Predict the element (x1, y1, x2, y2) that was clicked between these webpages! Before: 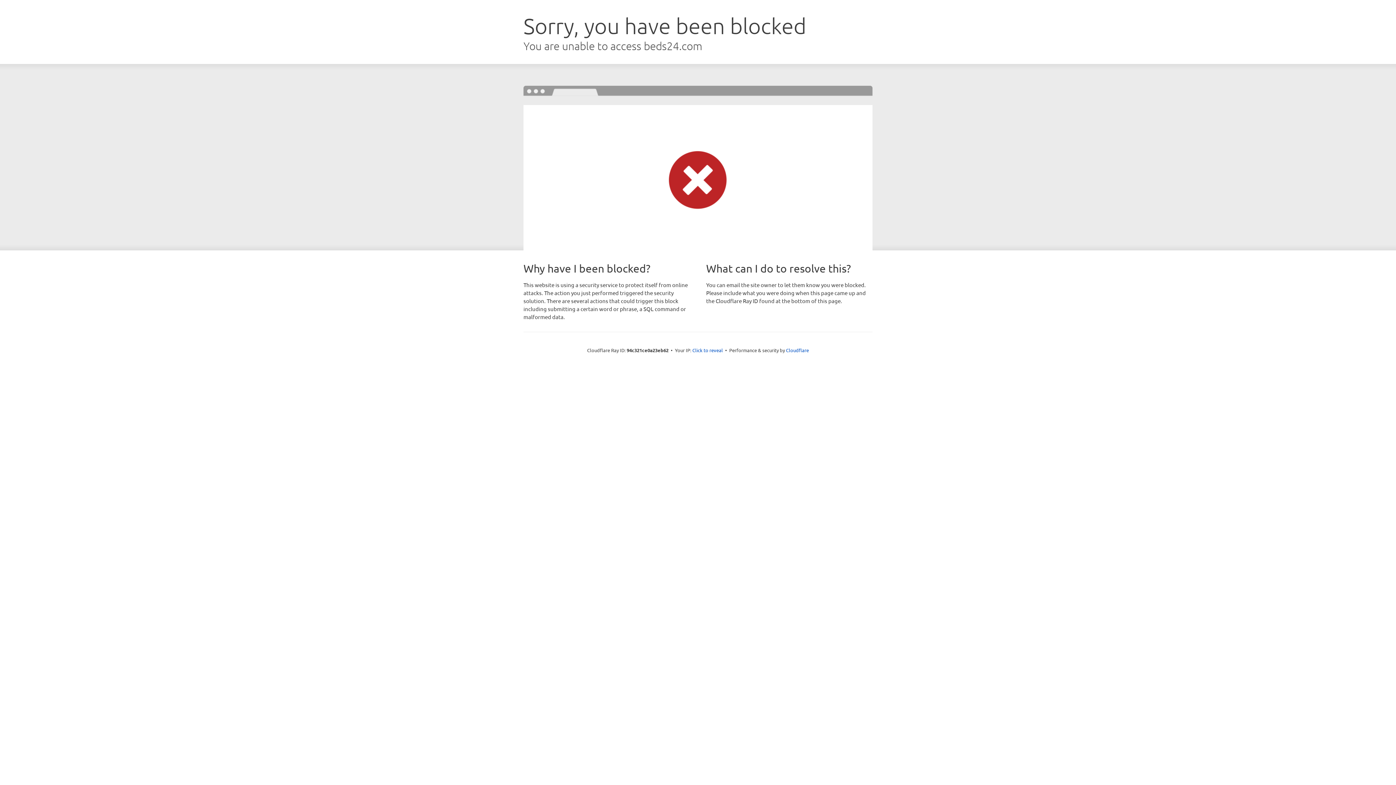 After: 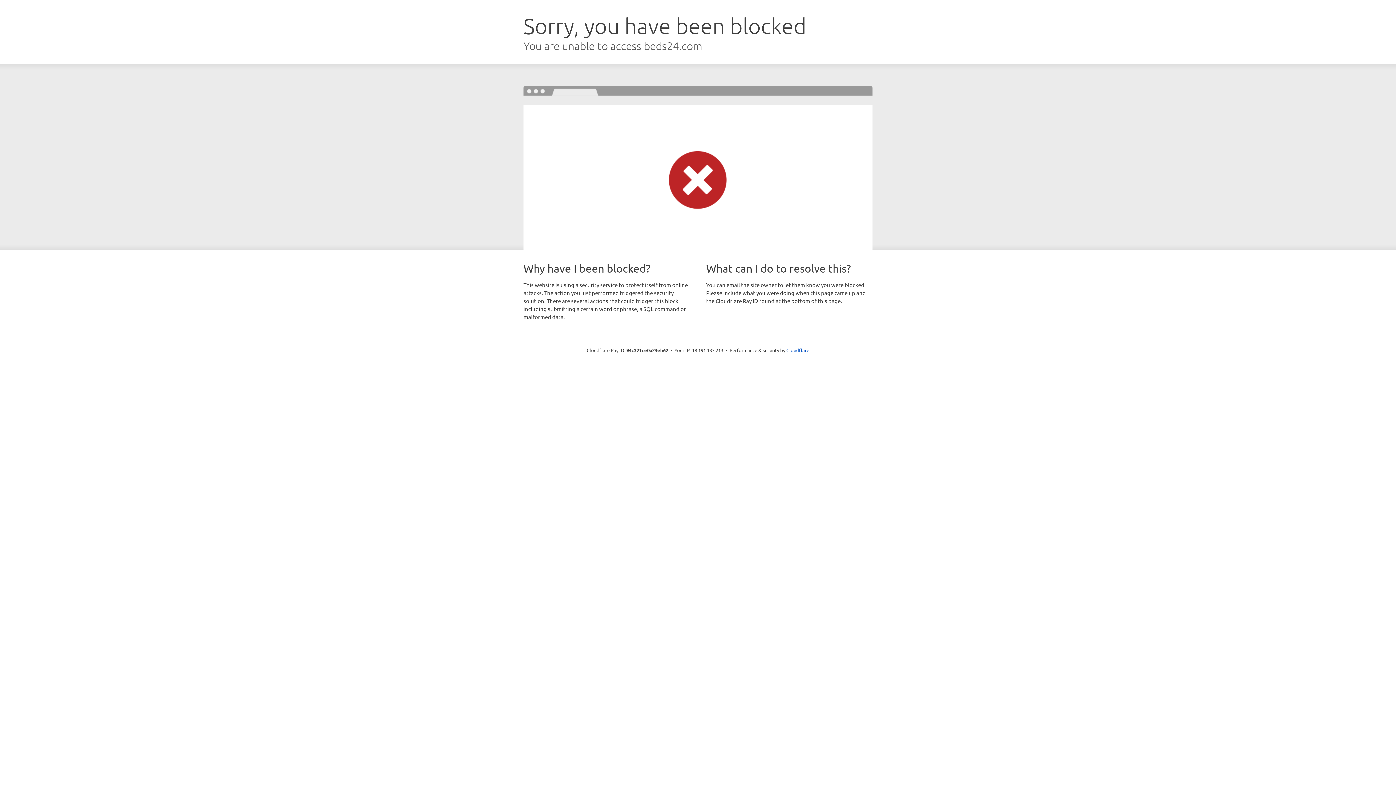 Action: label: Click to reveal bbox: (692, 346, 723, 353)